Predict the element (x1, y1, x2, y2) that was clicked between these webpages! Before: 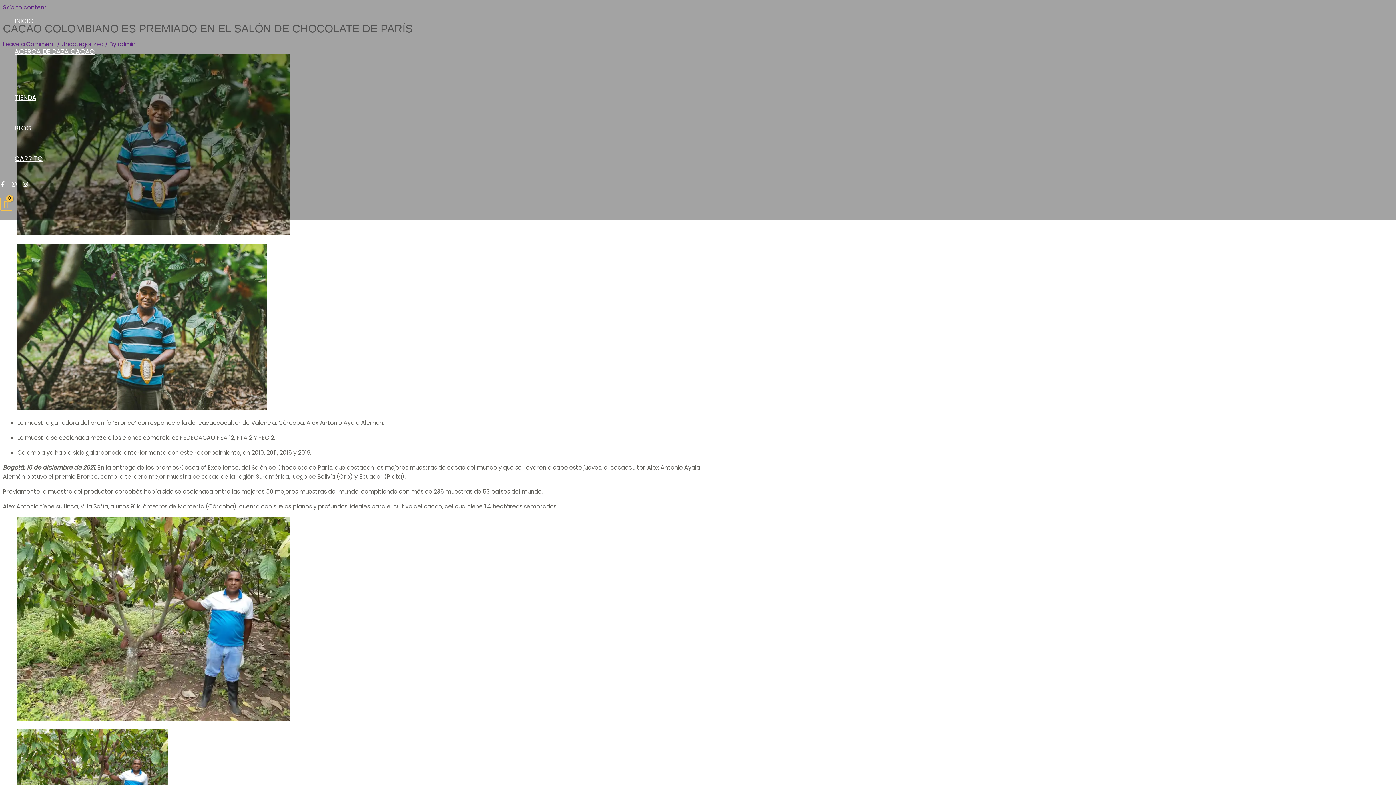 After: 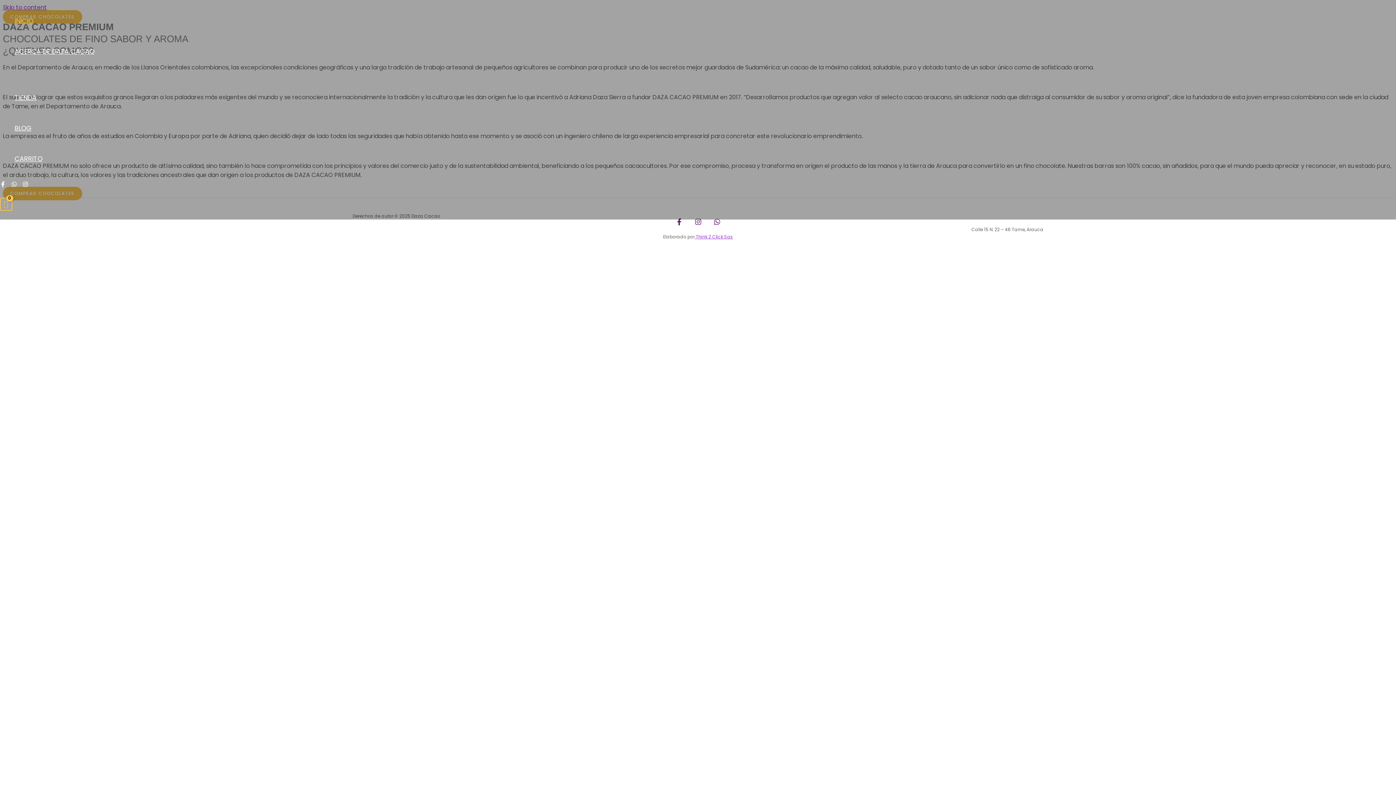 Action: label: INICIO bbox: (14, 5, 94, 36)